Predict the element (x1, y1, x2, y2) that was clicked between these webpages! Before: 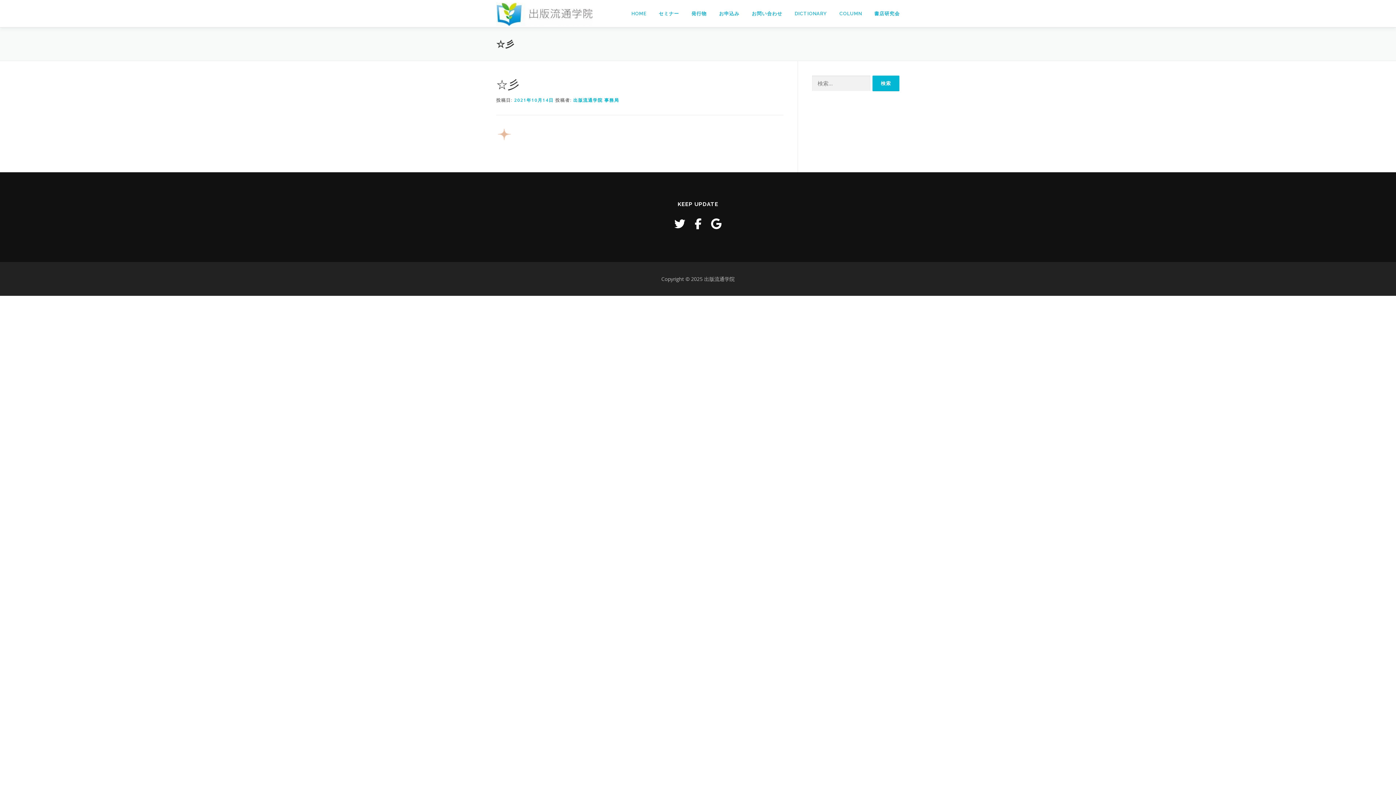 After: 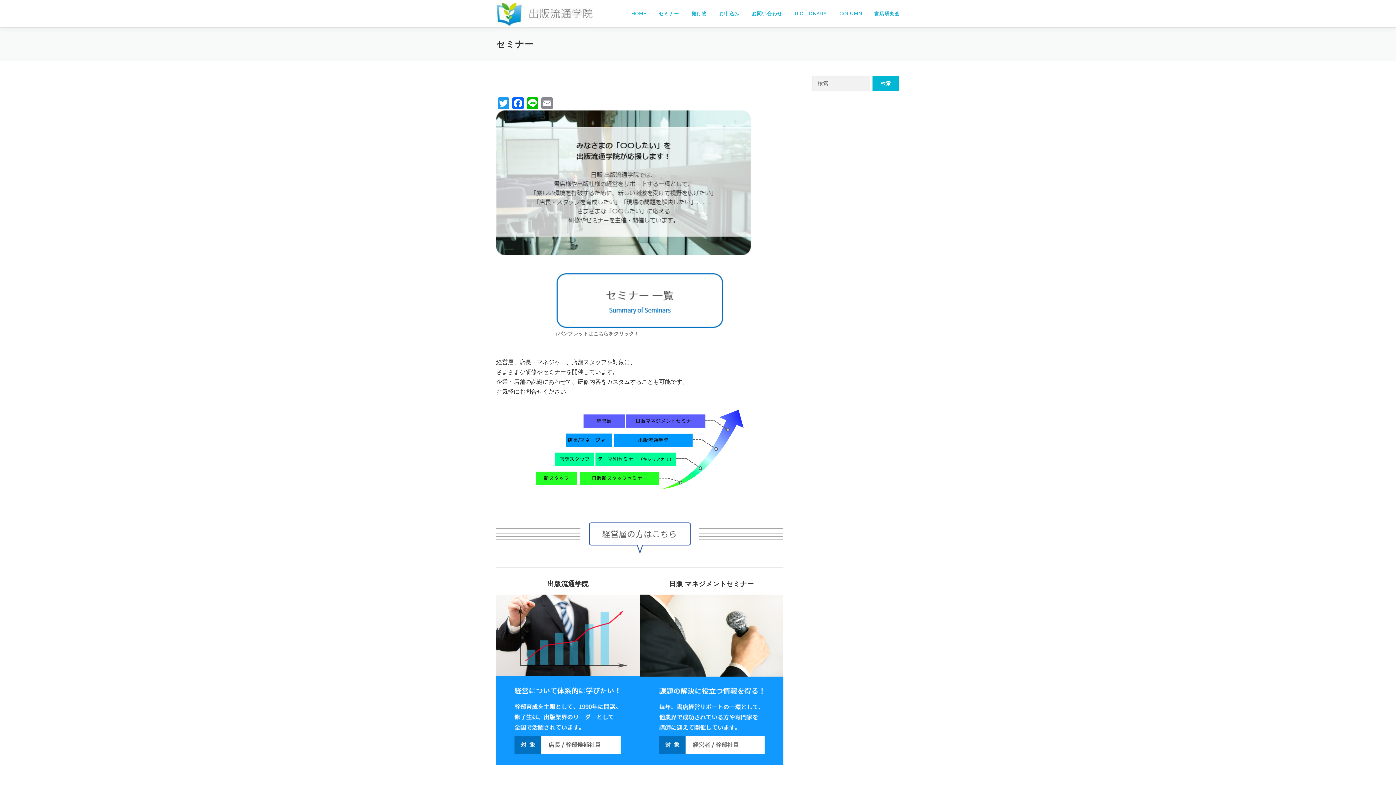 Action: bbox: (652, 0, 685, 27) label: セミナー